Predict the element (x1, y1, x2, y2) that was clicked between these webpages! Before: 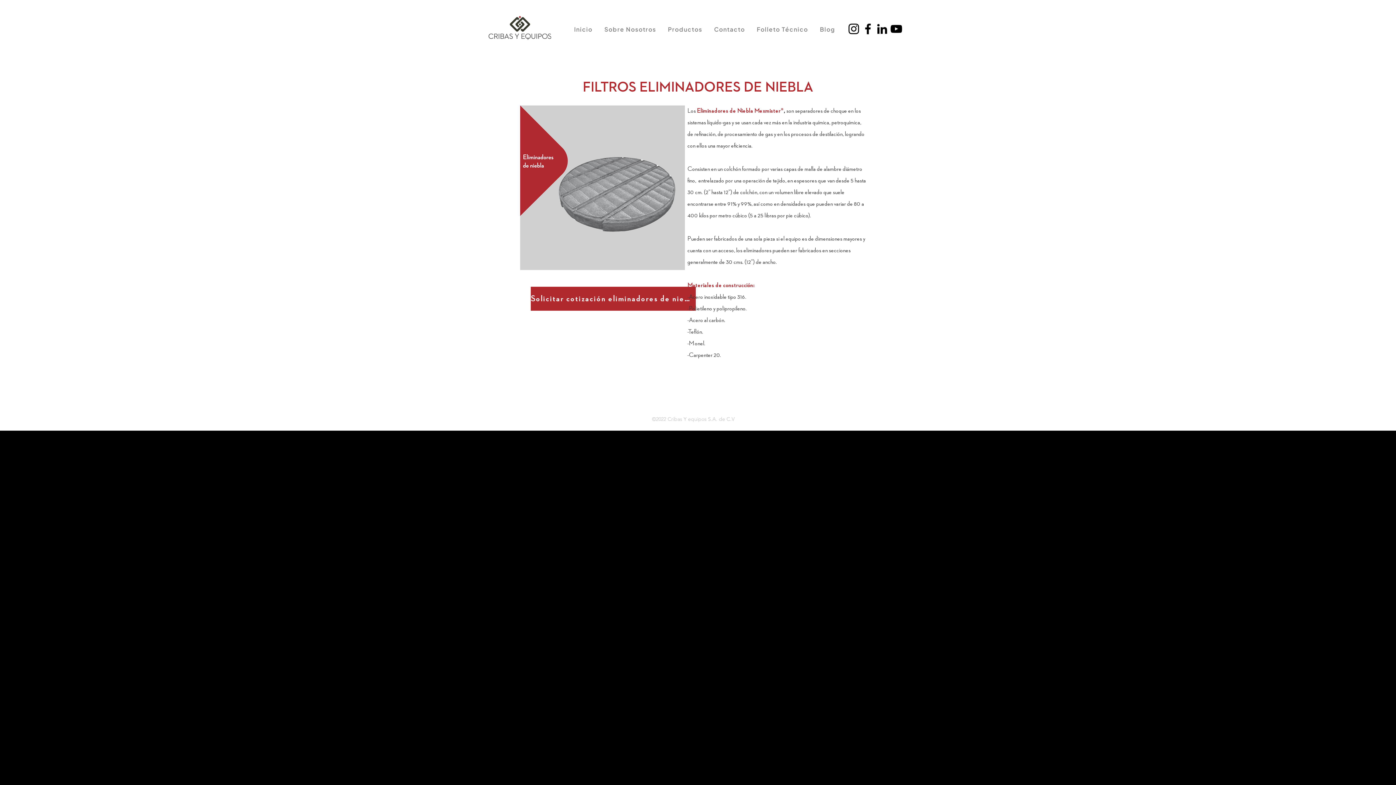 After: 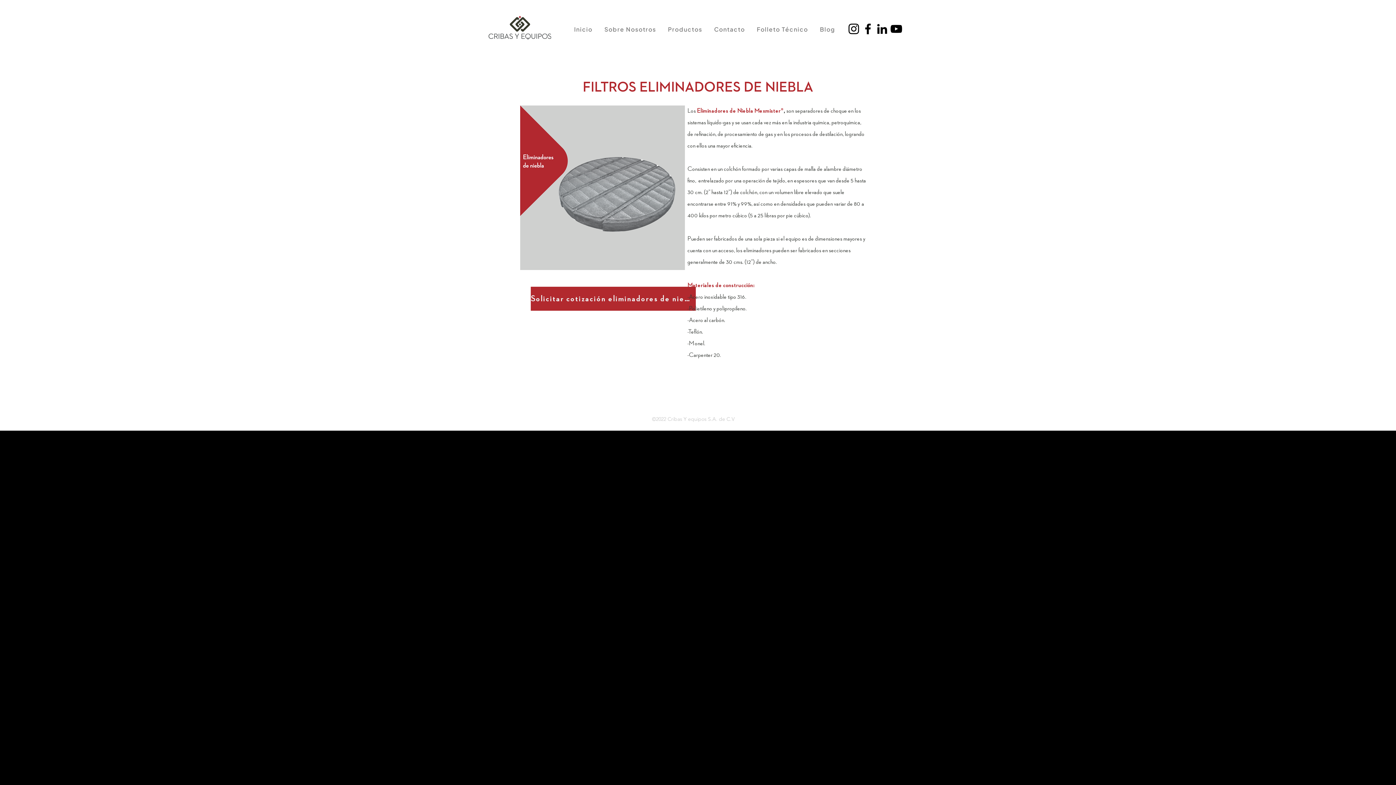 Action: bbox: (861, 21, 875, 36) label: Facebook